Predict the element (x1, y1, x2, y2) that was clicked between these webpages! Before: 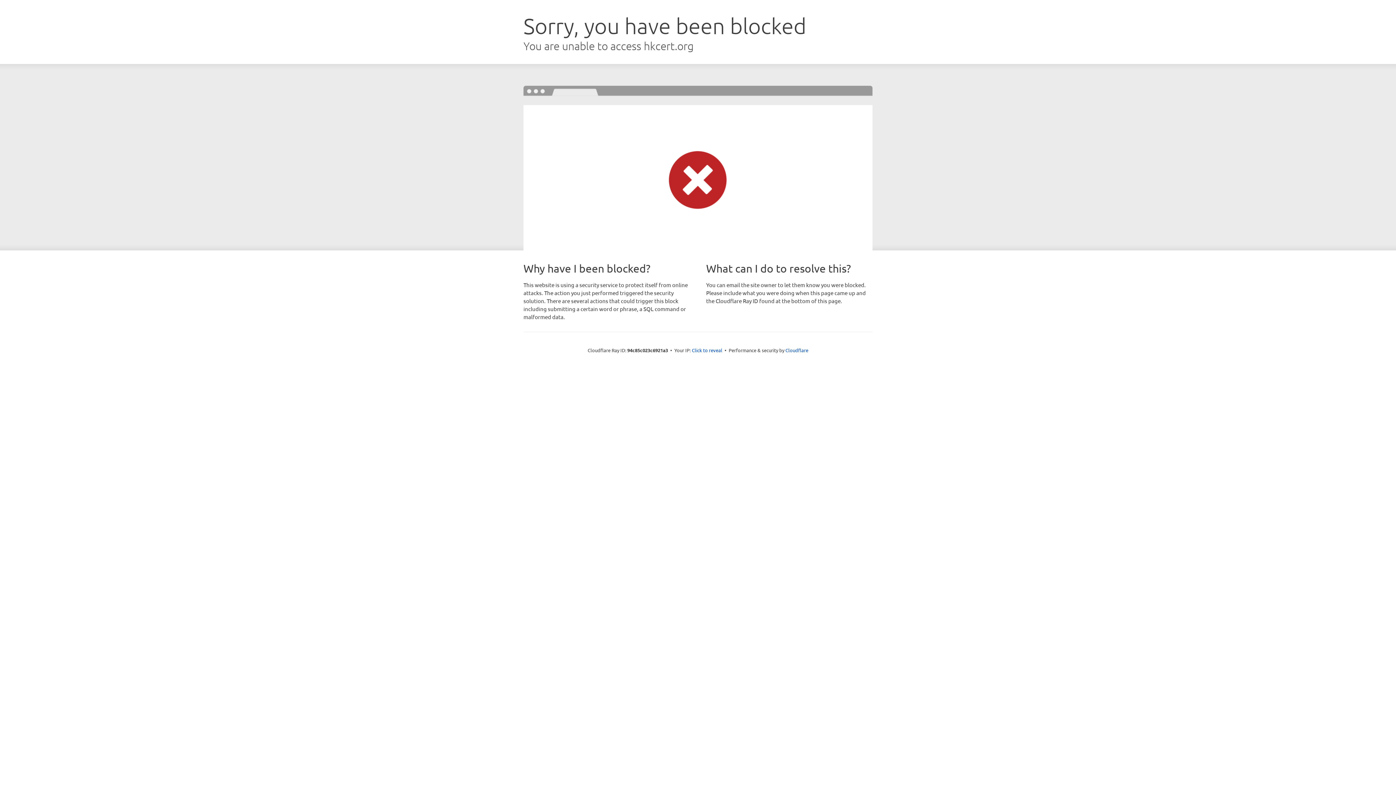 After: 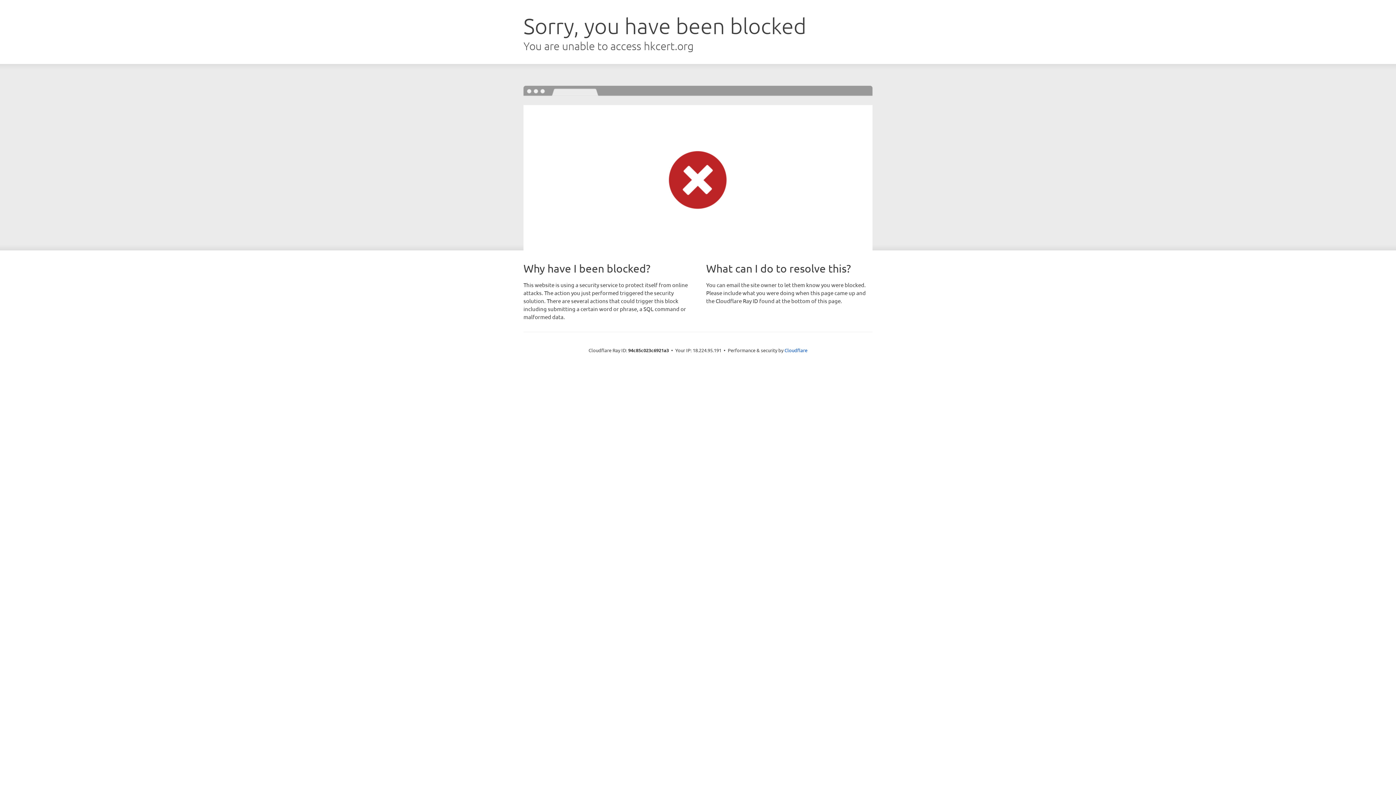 Action: label: Click to reveal bbox: (692, 346, 722, 353)